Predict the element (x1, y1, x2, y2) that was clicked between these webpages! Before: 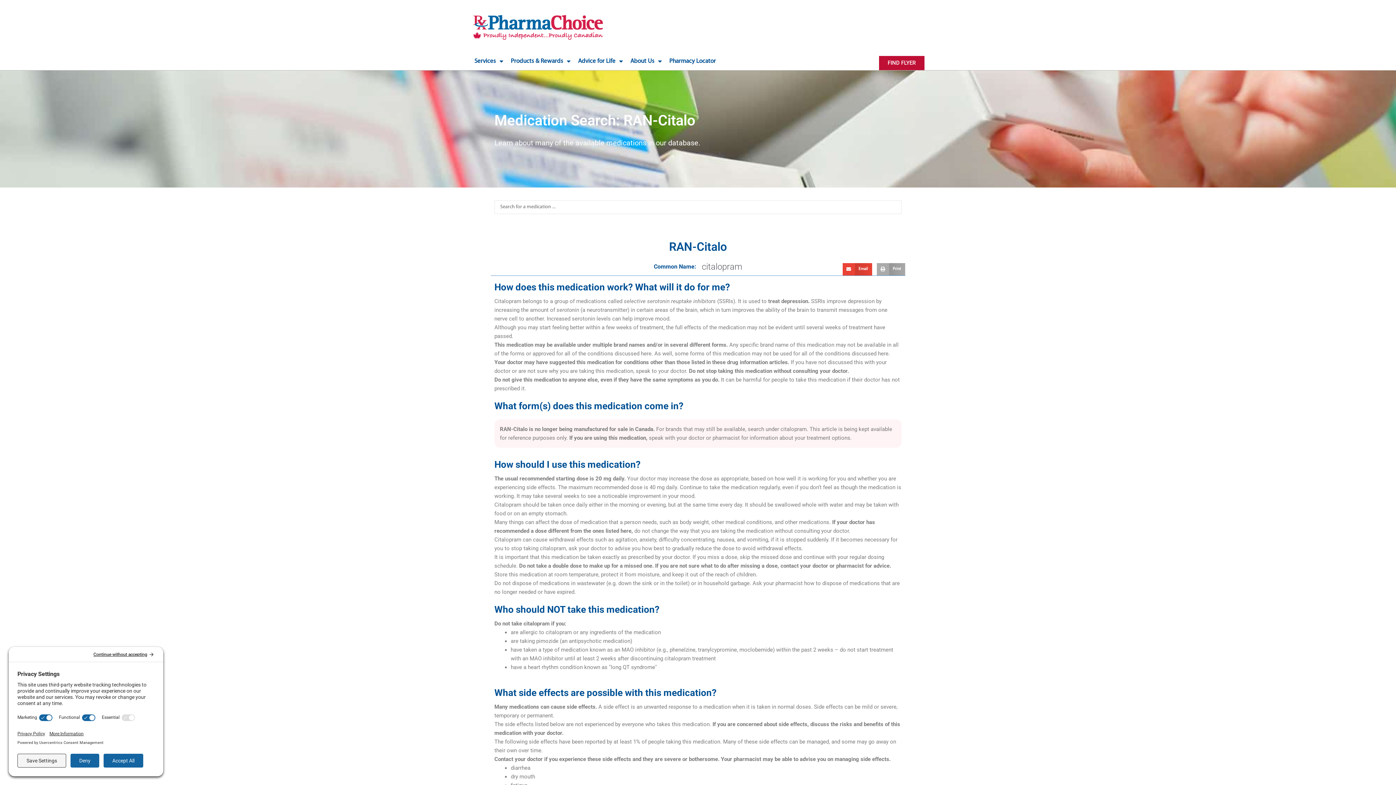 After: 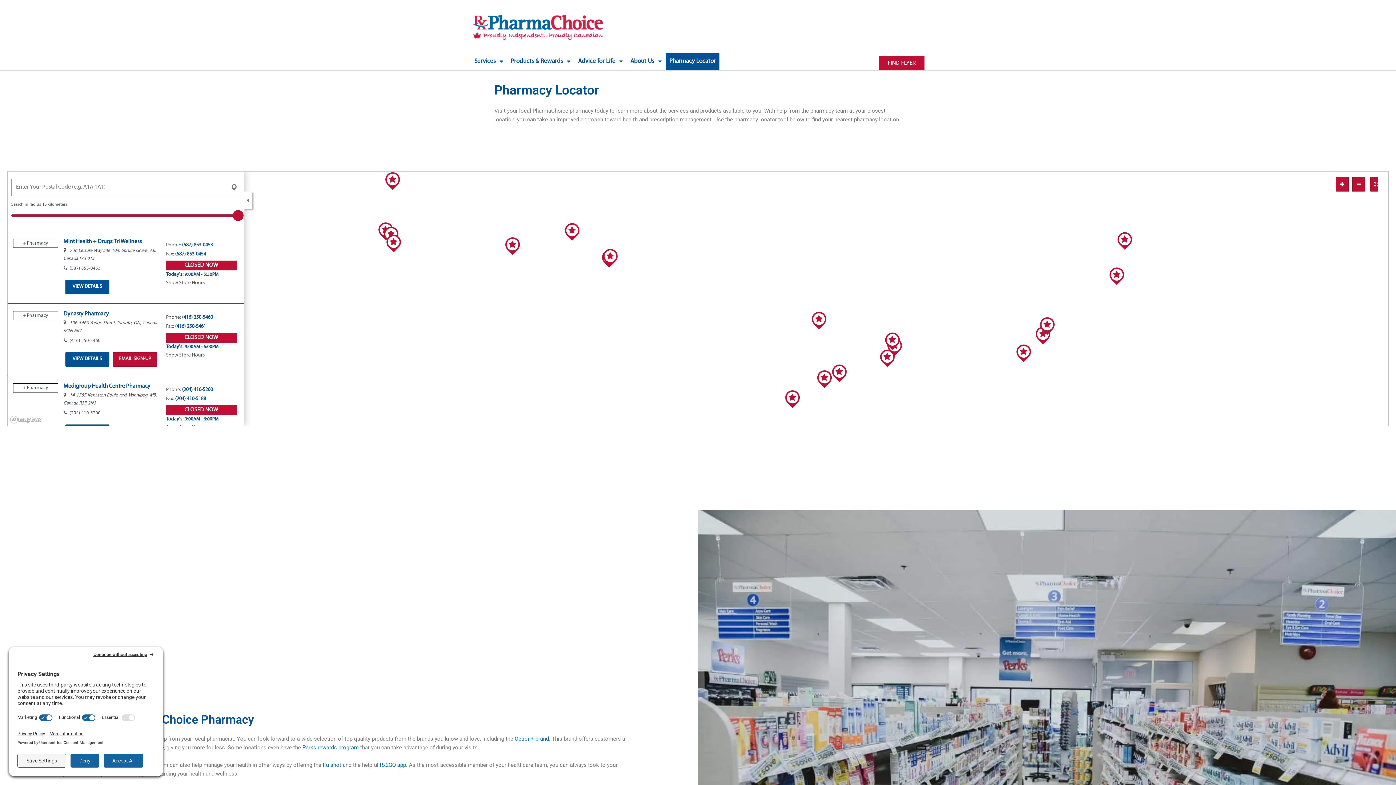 Action: label: Pharmacy Locator bbox: (665, 52, 719, 70)